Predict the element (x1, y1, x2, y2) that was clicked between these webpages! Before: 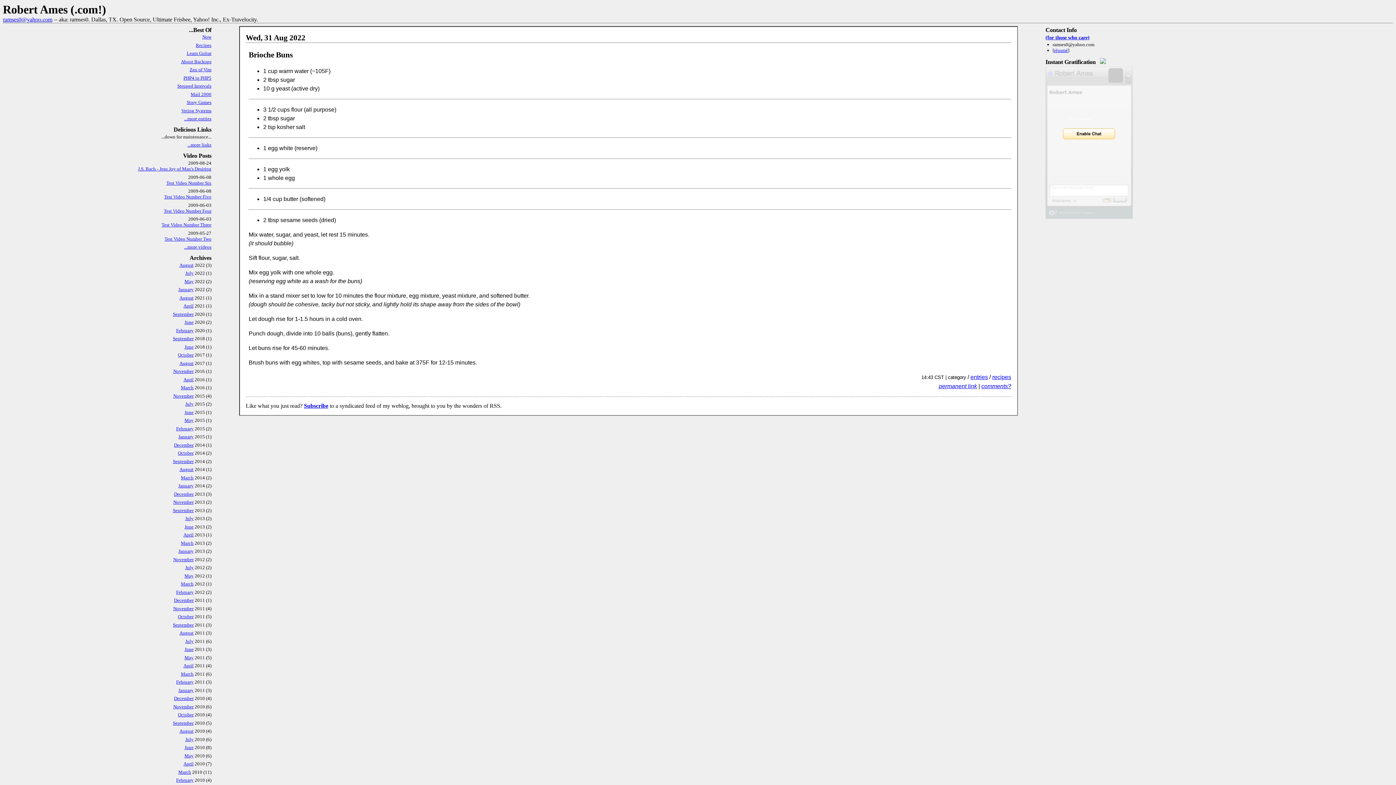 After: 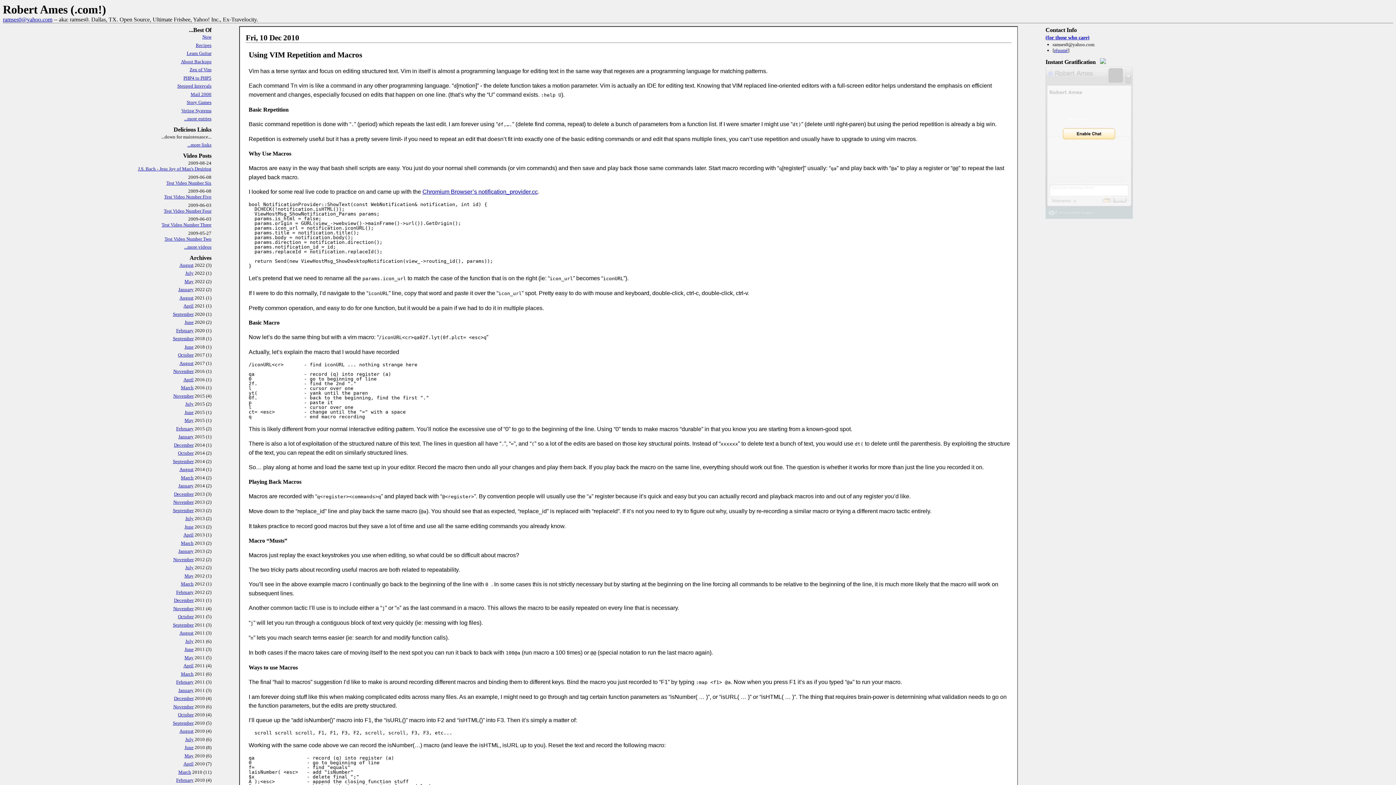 Action: bbox: (174, 696, 193, 701) label: December